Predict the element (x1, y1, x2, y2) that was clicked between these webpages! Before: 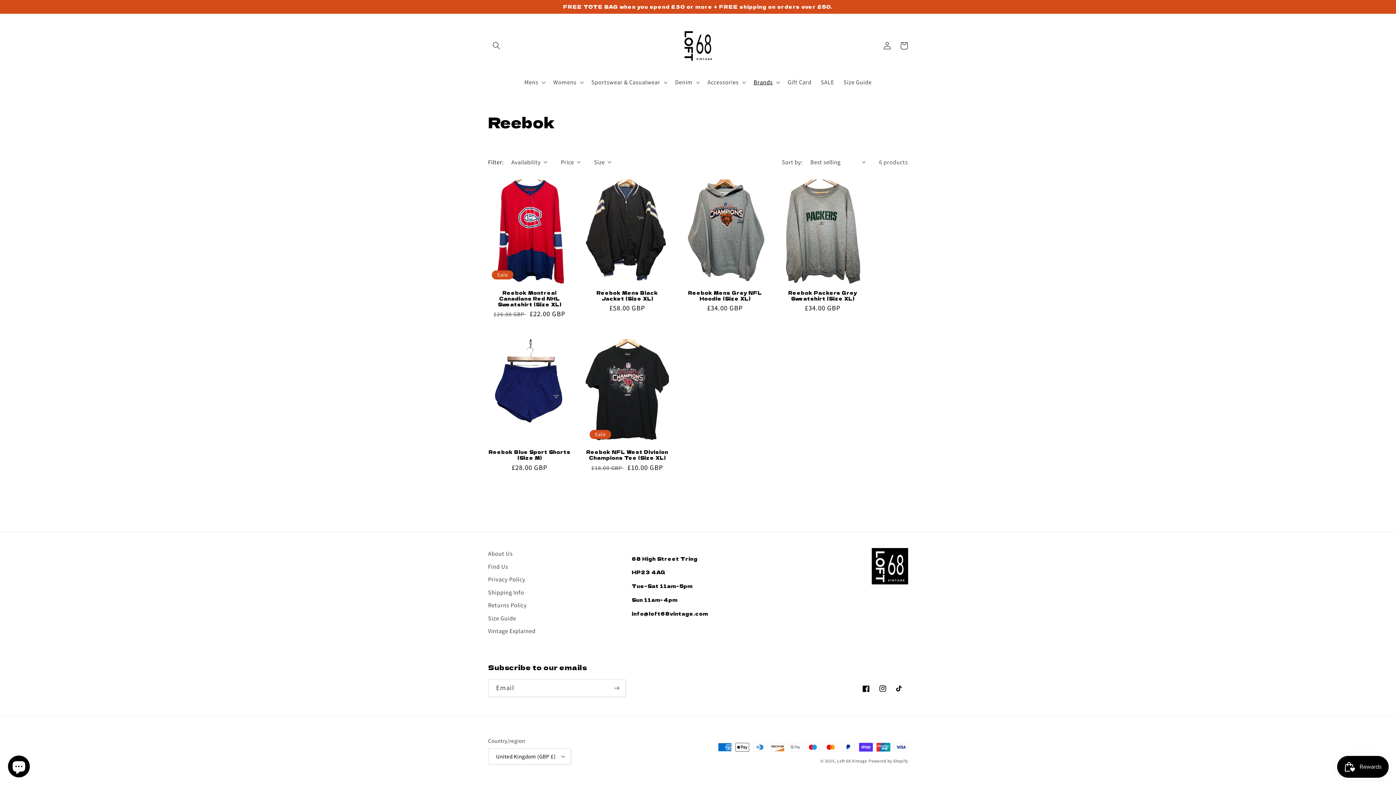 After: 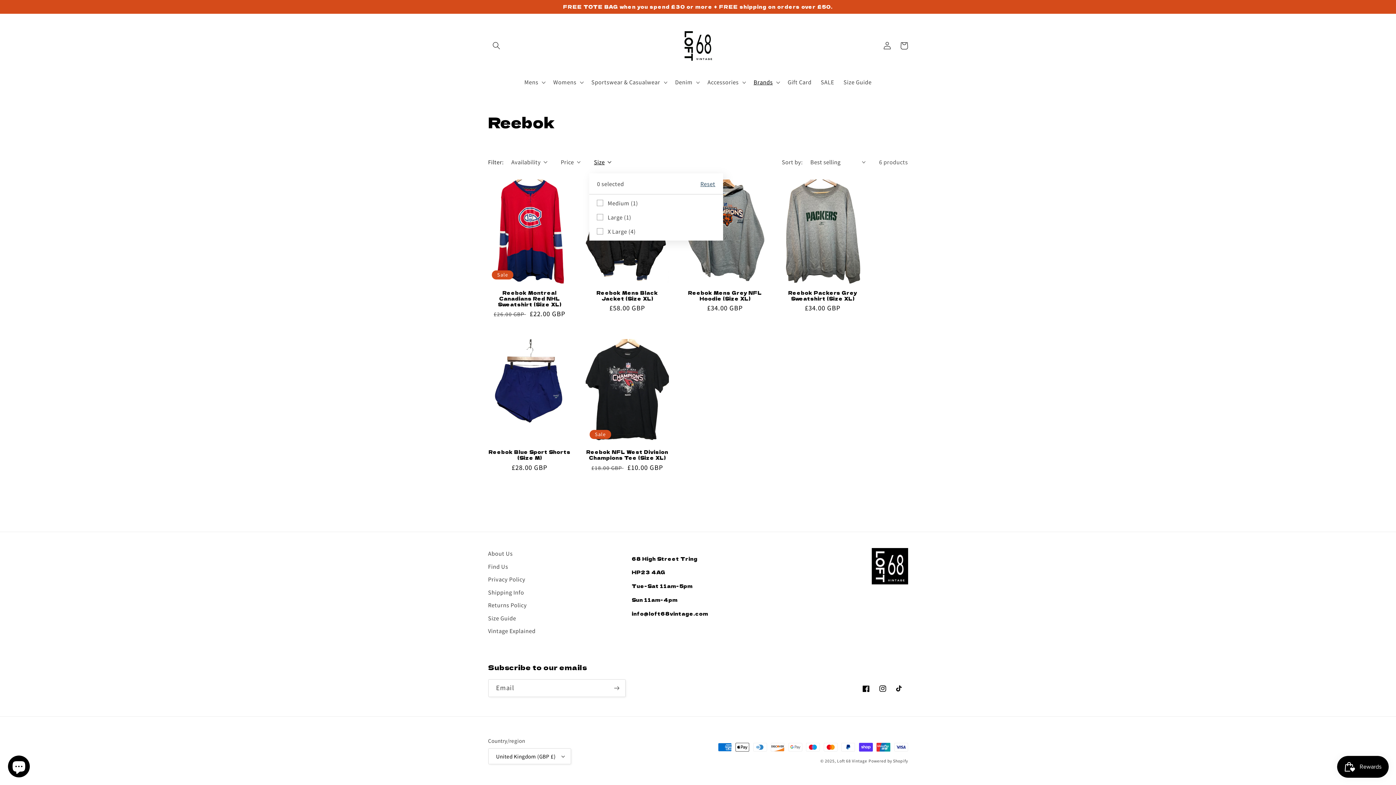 Action: label: Size (0 selected) bbox: (594, 158, 611, 165)